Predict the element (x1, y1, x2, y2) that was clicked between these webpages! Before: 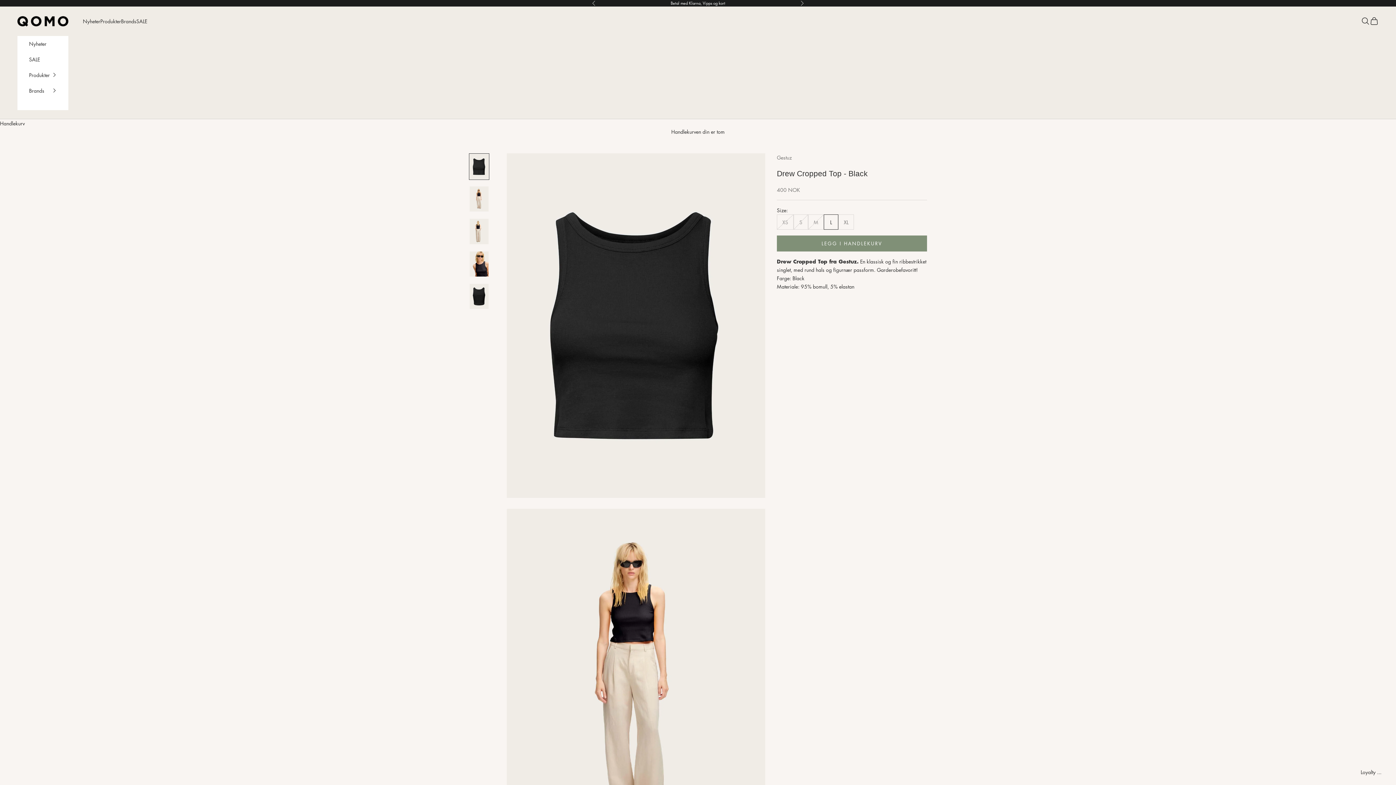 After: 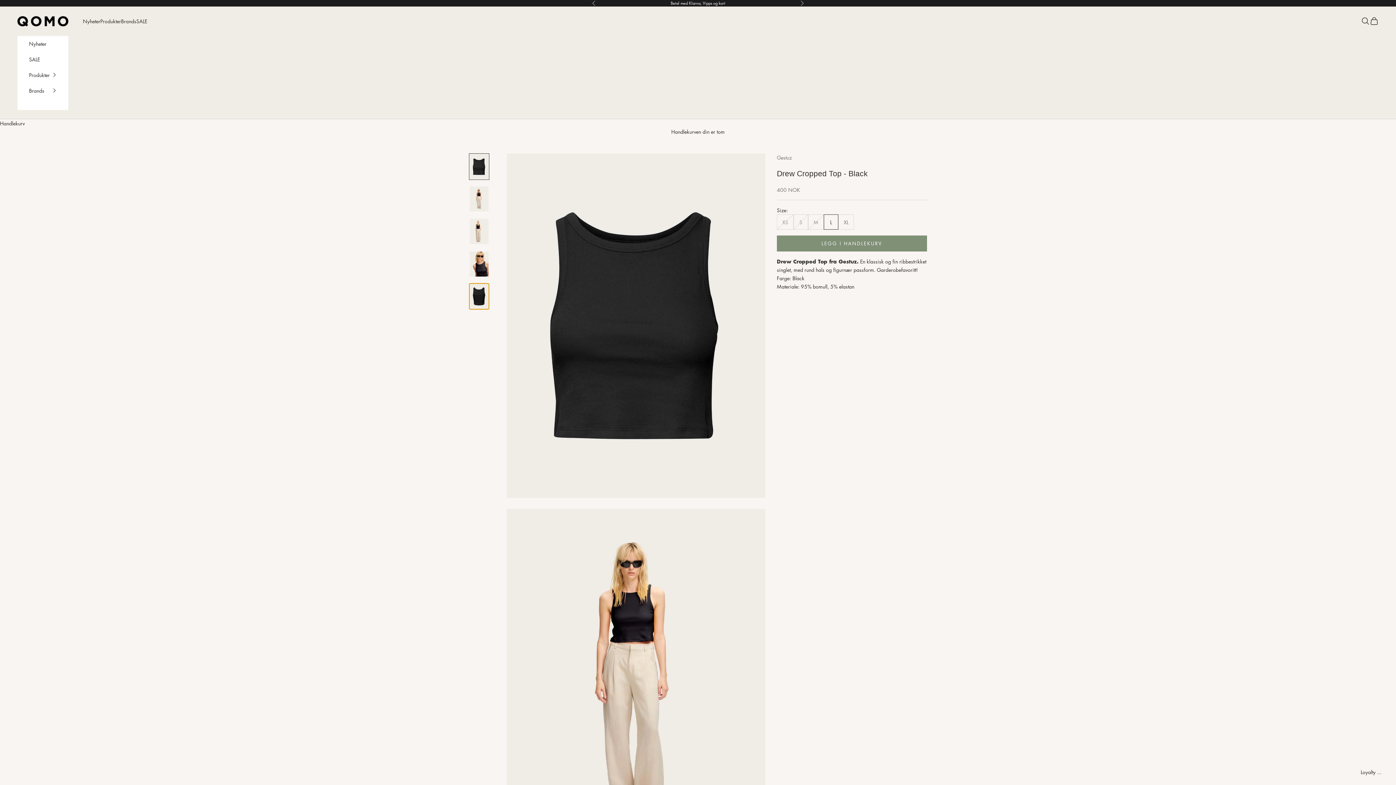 Action: bbox: (469, 283, 489, 309) label: Gå til element 5